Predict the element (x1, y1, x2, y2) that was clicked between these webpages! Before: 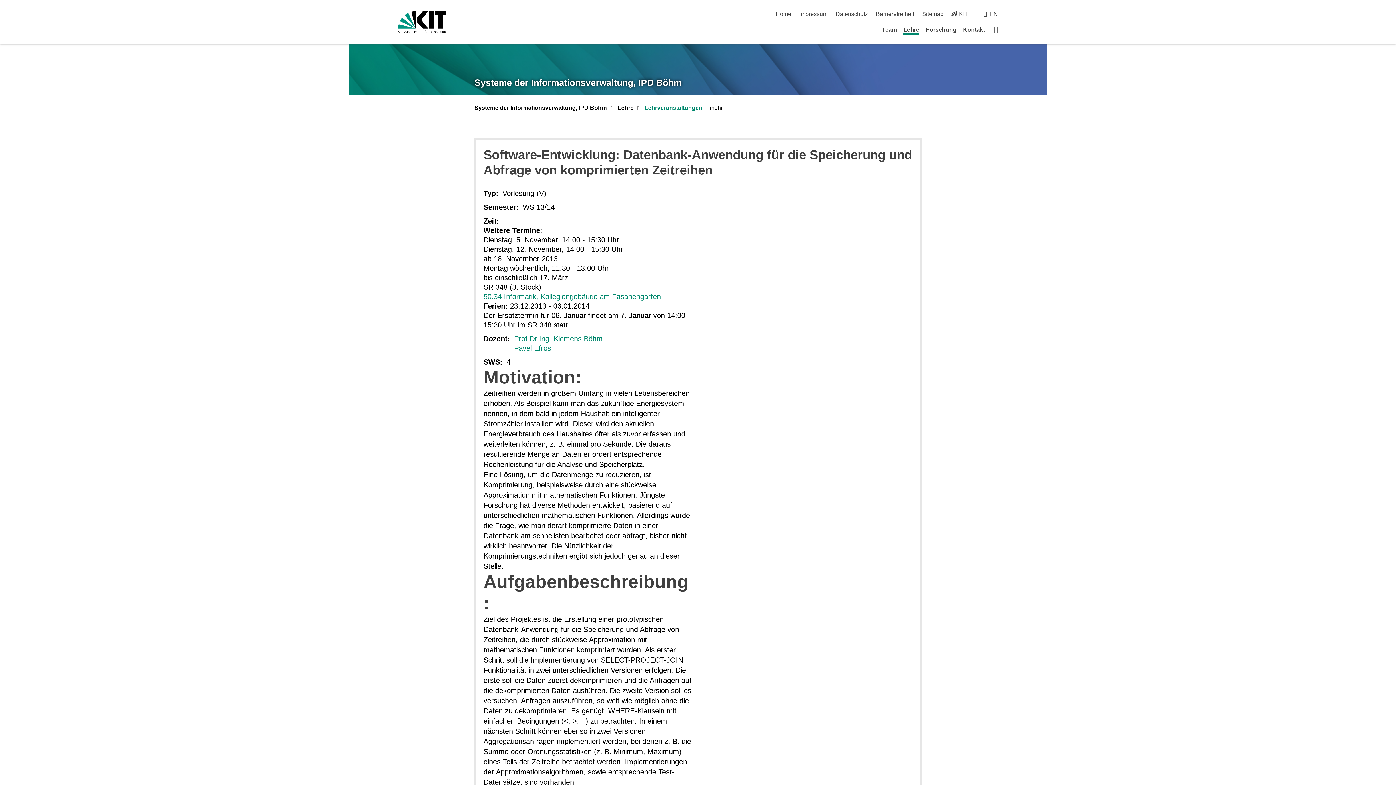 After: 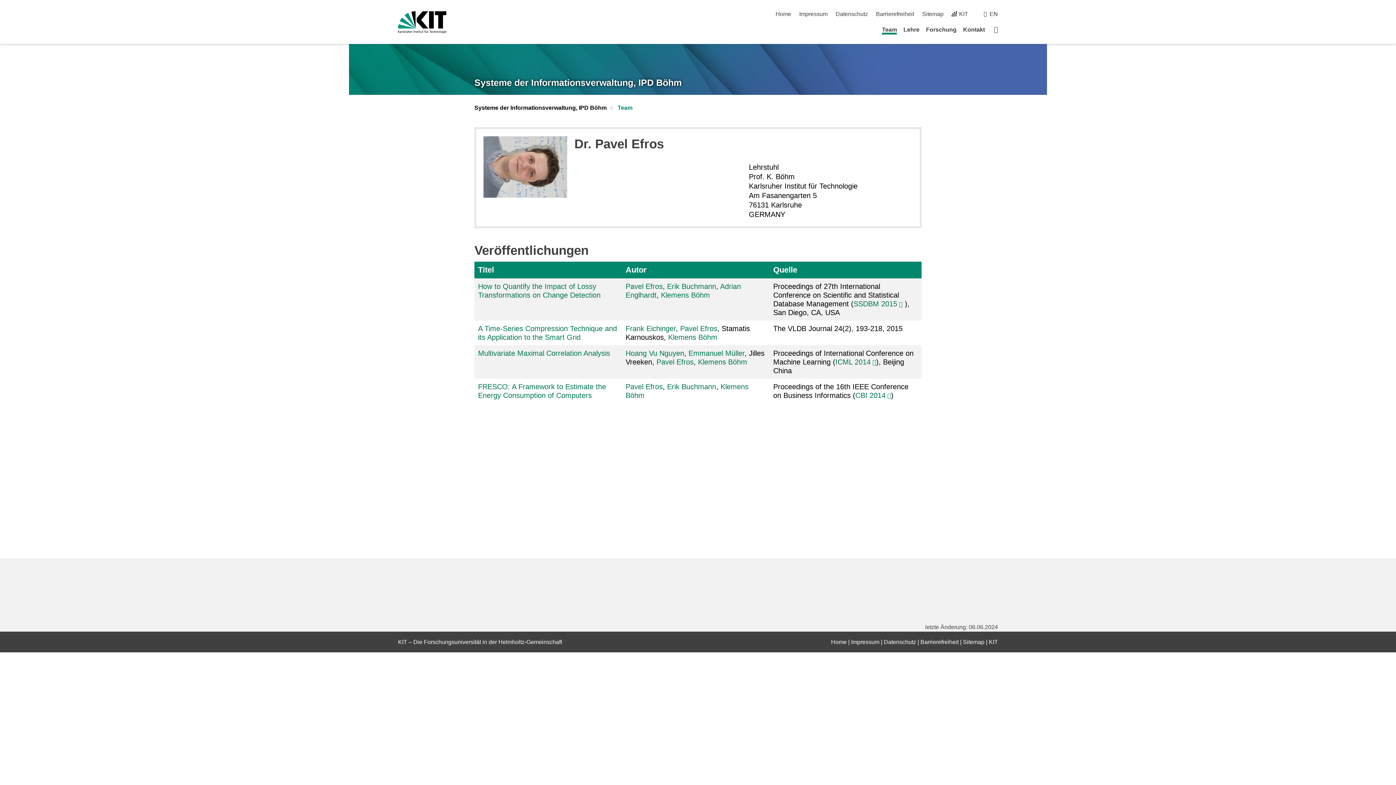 Action: label: Pavel Efros bbox: (514, 344, 551, 352)